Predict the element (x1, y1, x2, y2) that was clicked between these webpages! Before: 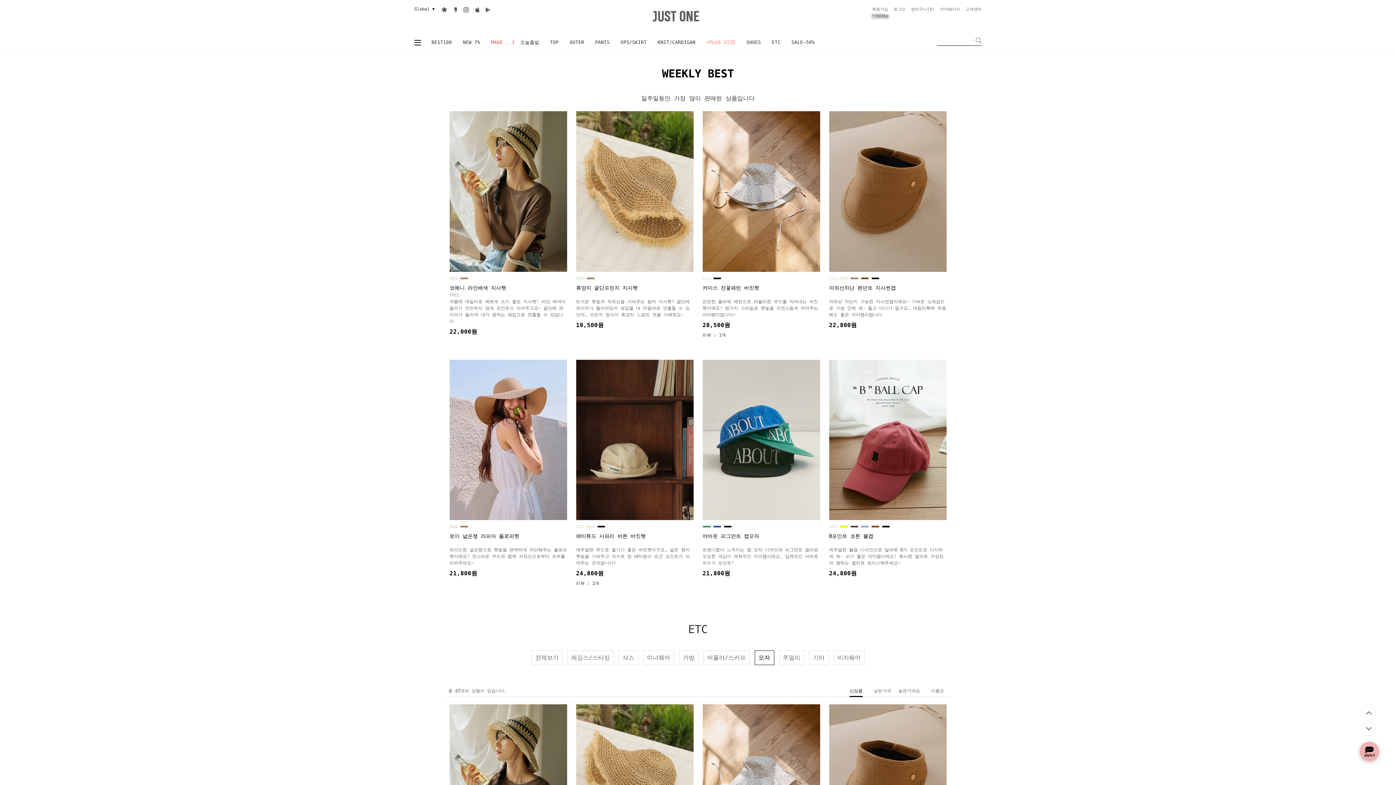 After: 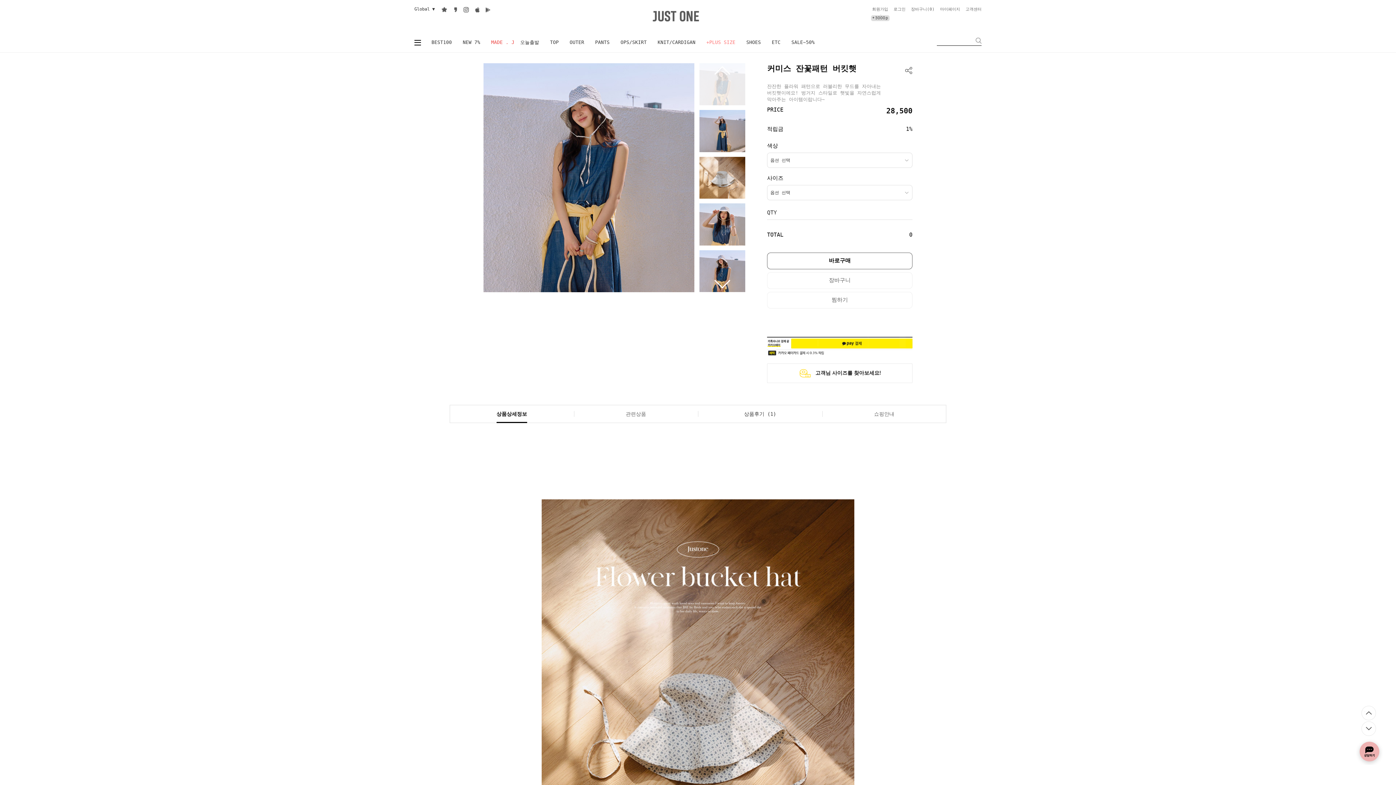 Action: bbox: (702, 704, 820, 709)